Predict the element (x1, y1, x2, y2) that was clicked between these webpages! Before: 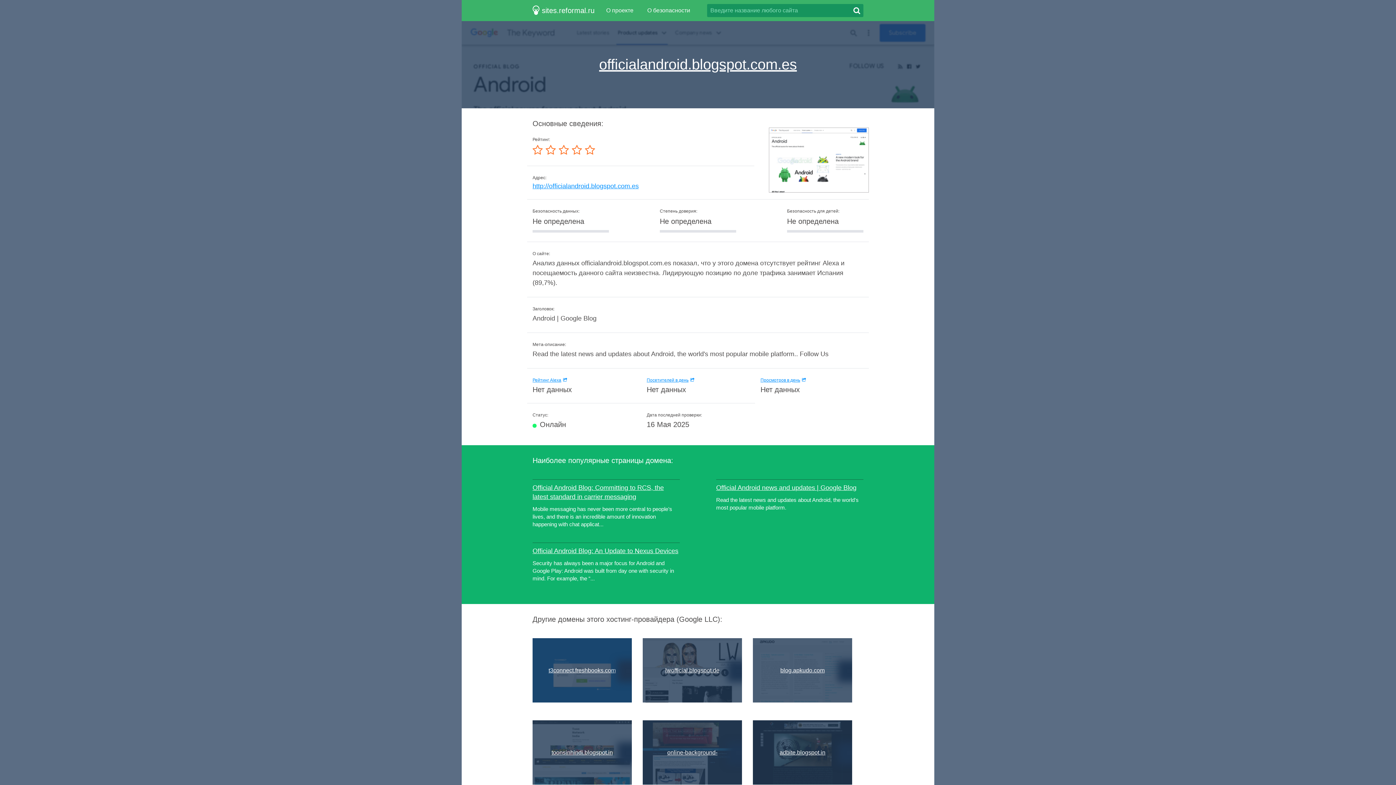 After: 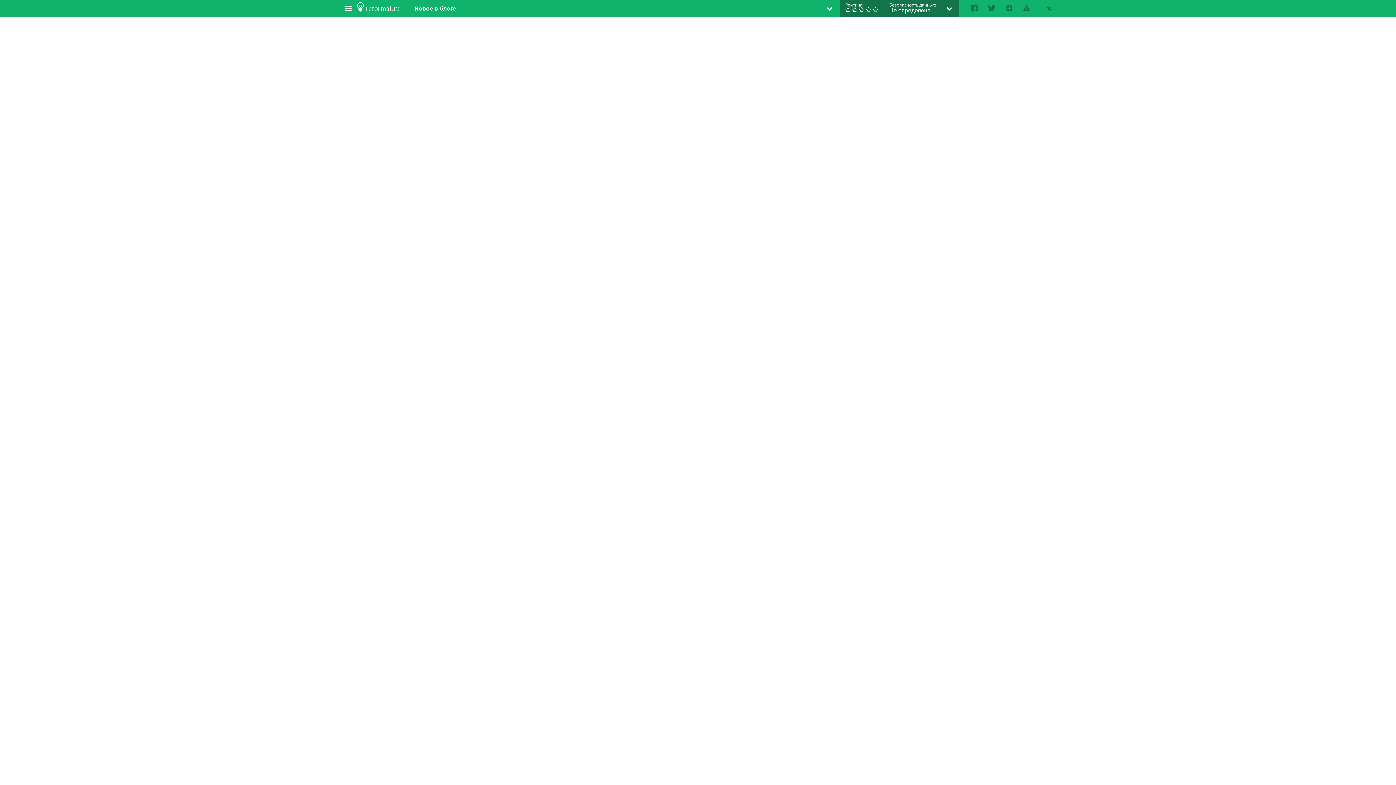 Action: bbox: (532, 546, 678, 556) label: Official Android Blog: An Update to Nexus Devices